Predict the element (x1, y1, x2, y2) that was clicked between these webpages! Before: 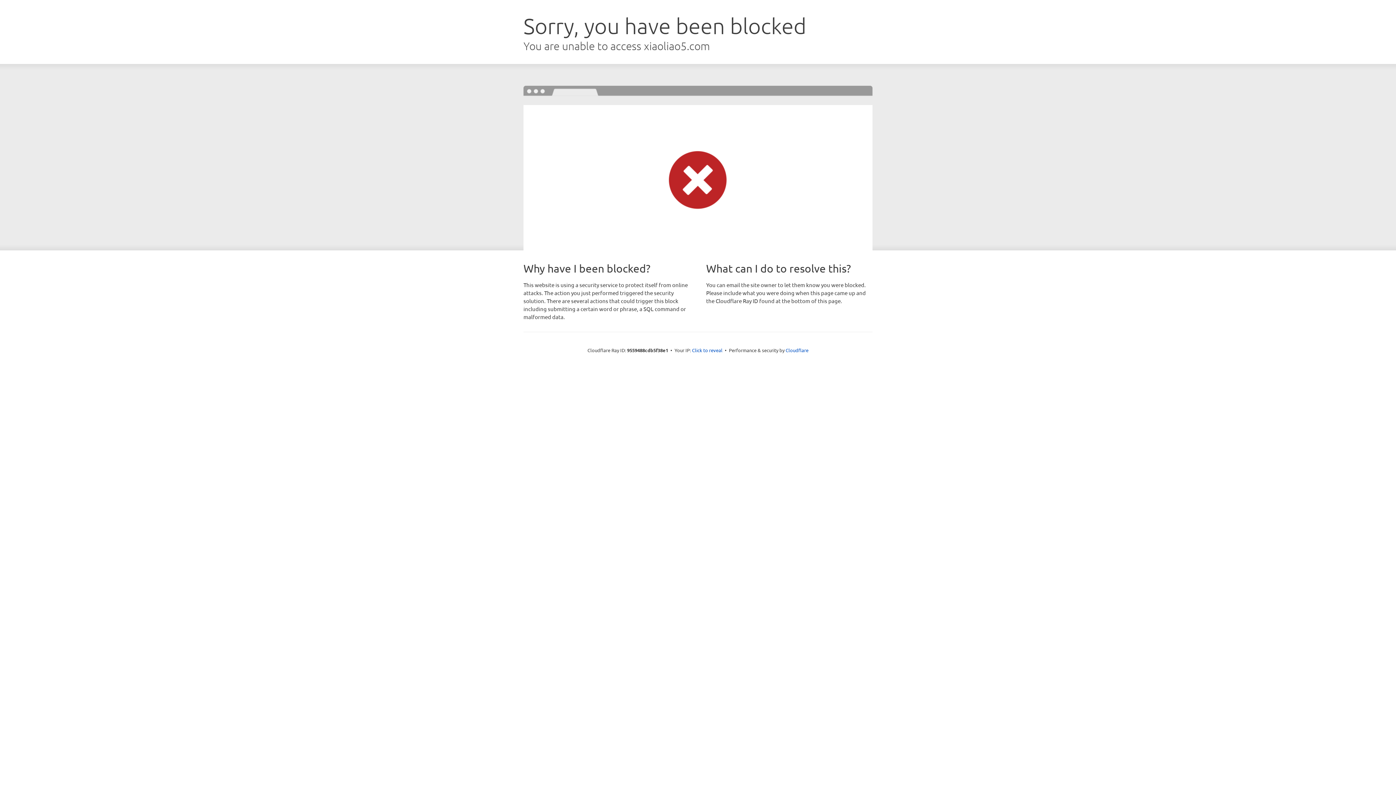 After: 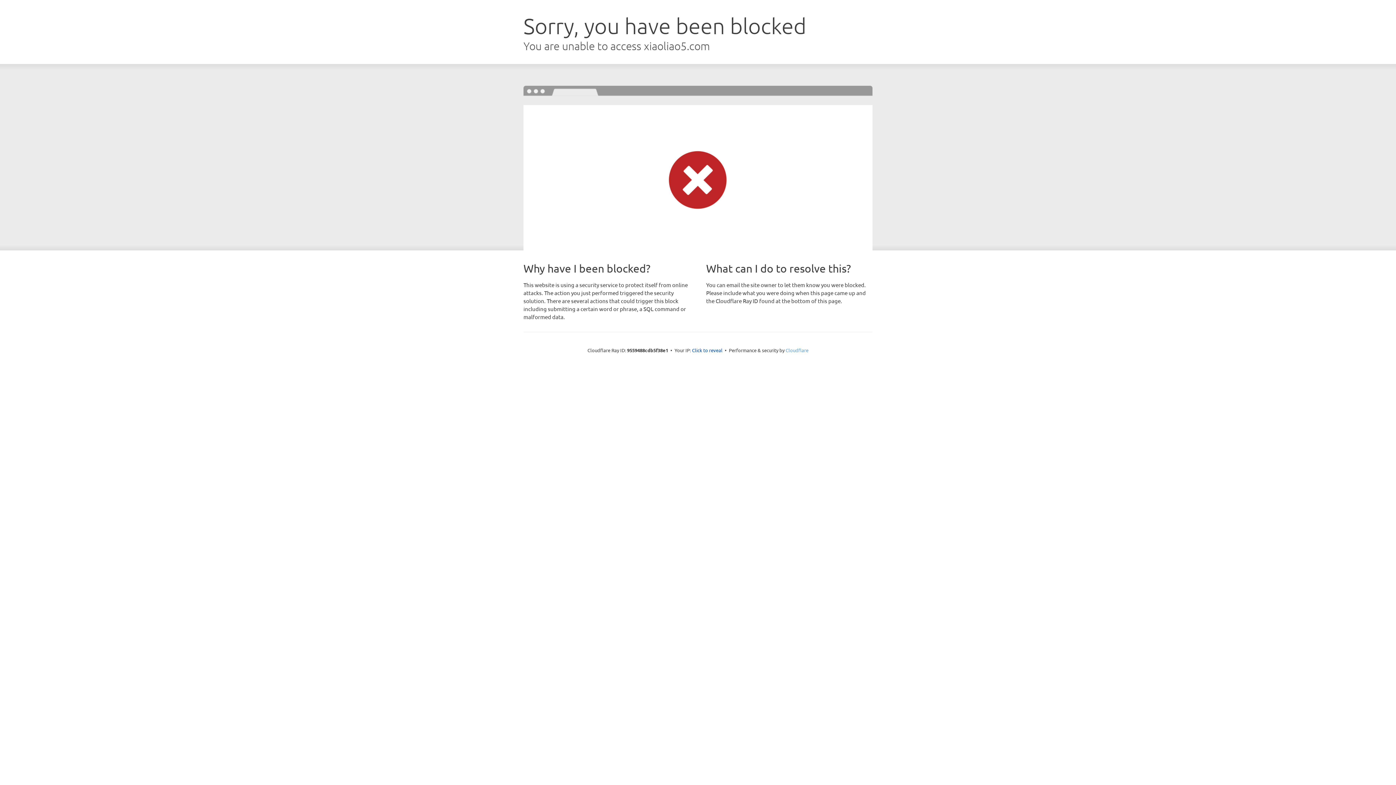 Action: bbox: (785, 347, 808, 353) label: Cloudflare